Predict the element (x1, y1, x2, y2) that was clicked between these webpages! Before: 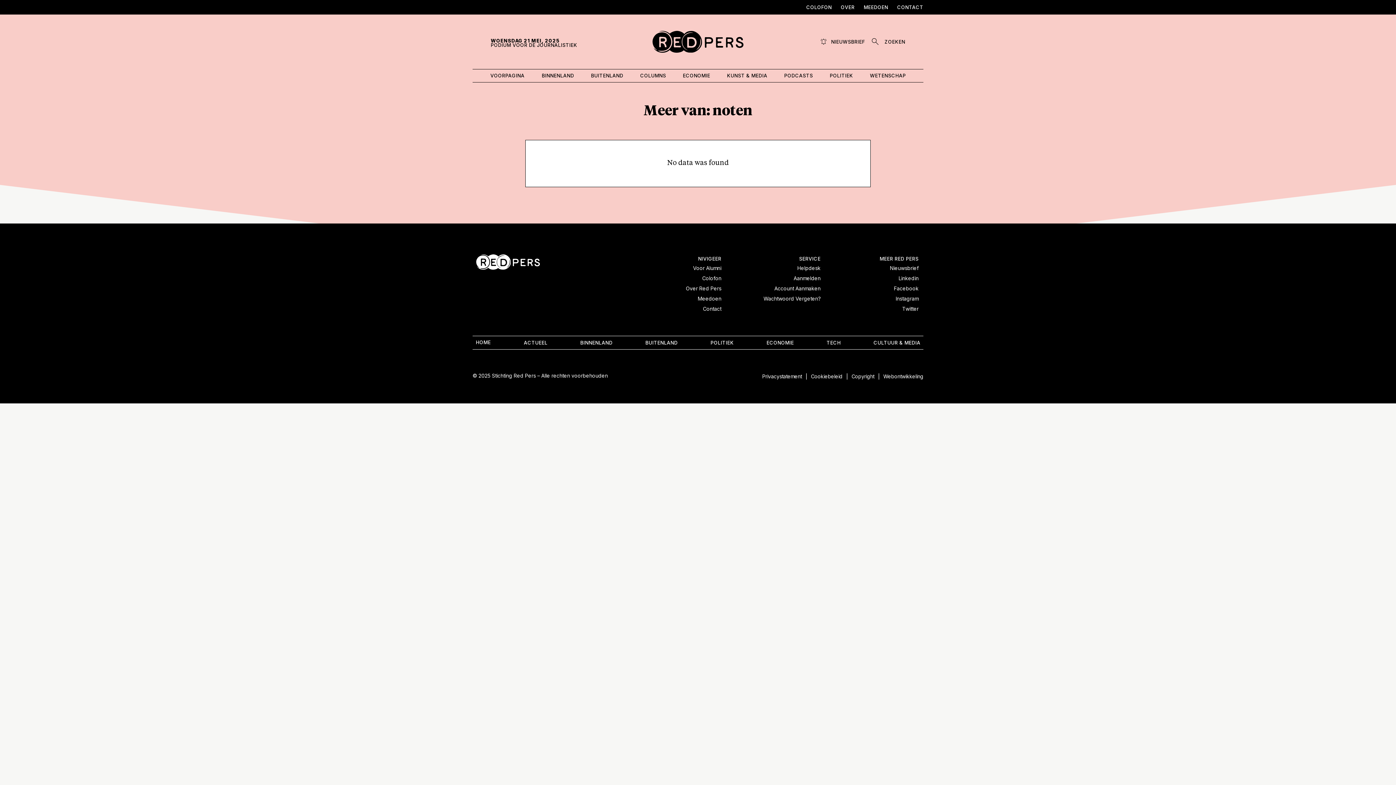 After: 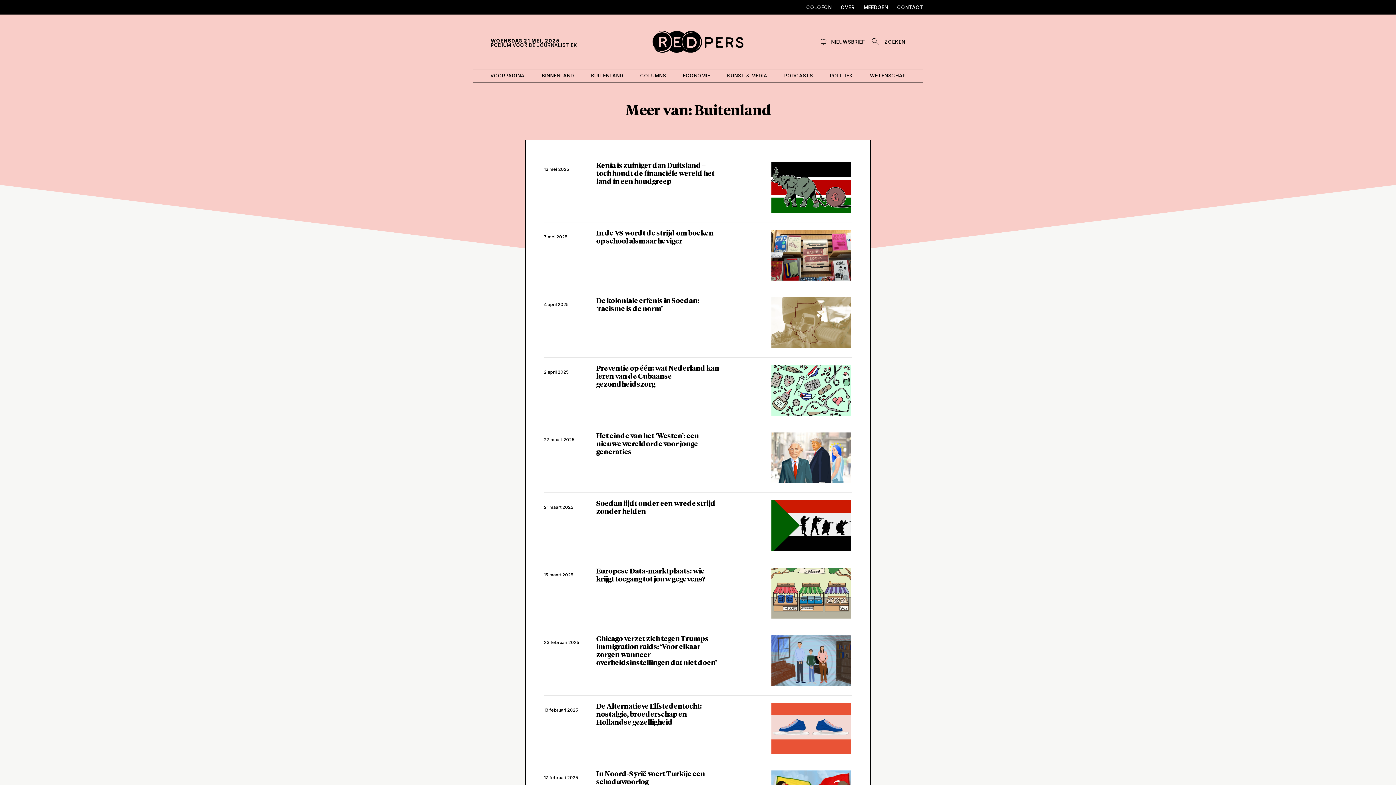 Action: bbox: (642, 337, 680, 348) label: BUITENLAND